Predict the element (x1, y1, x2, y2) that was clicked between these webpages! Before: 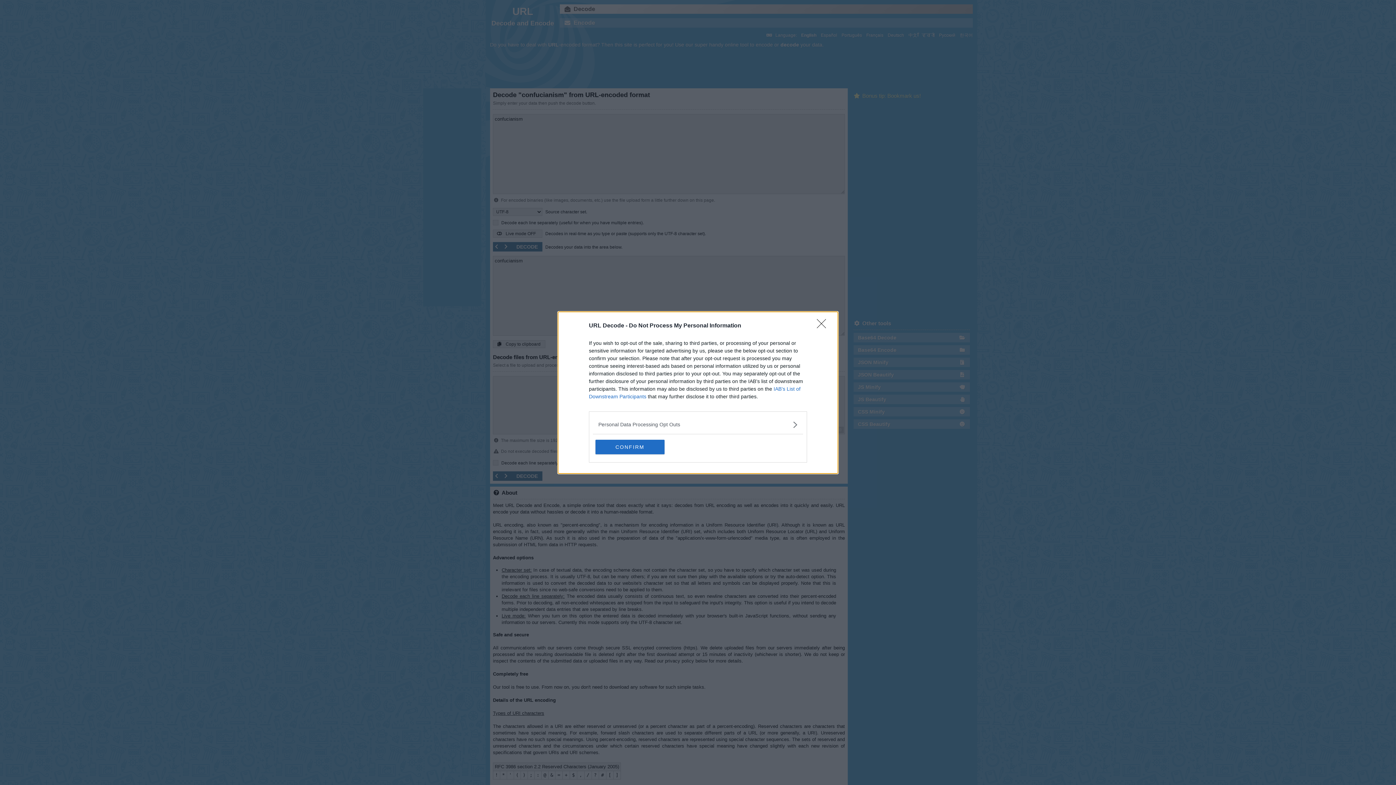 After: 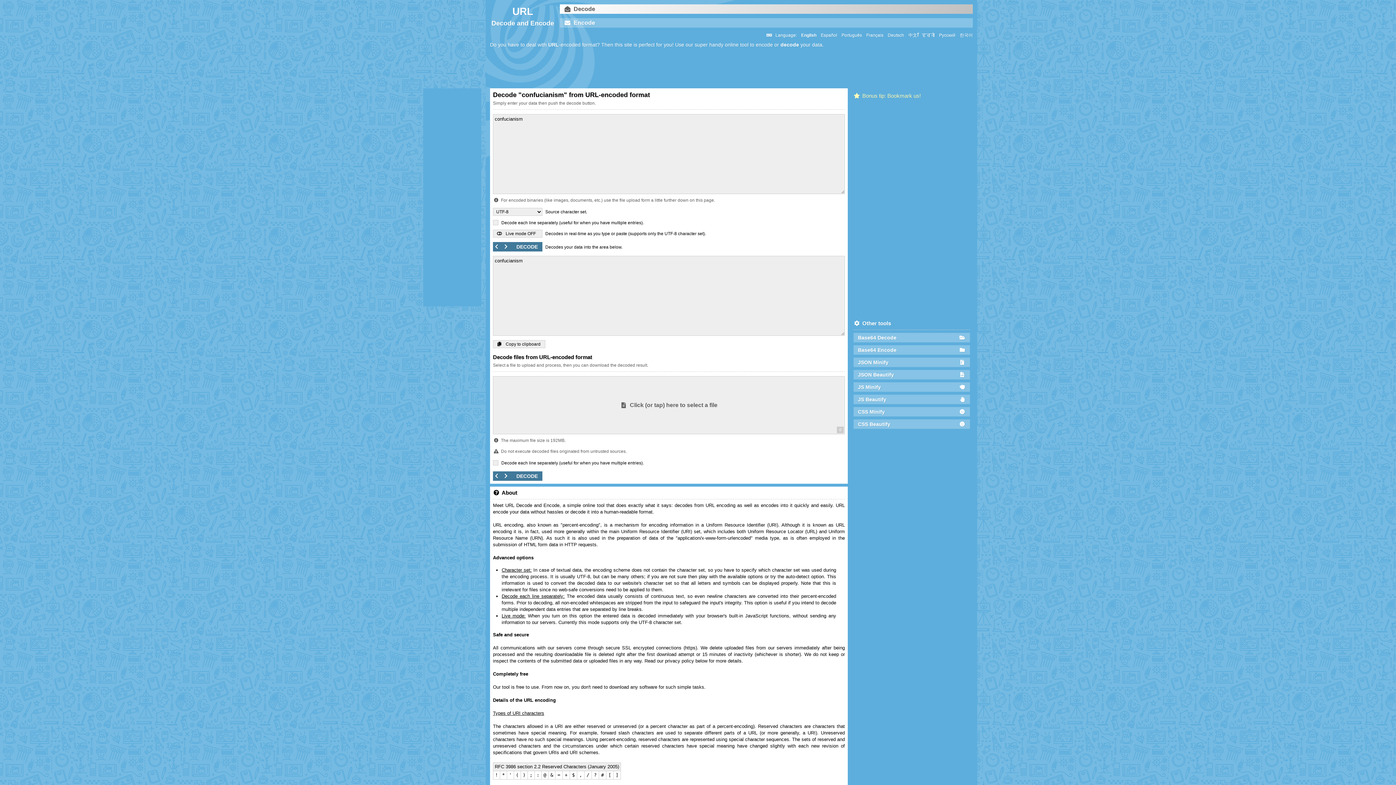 Action: bbox: (817, 319, 830, 332) label: Close